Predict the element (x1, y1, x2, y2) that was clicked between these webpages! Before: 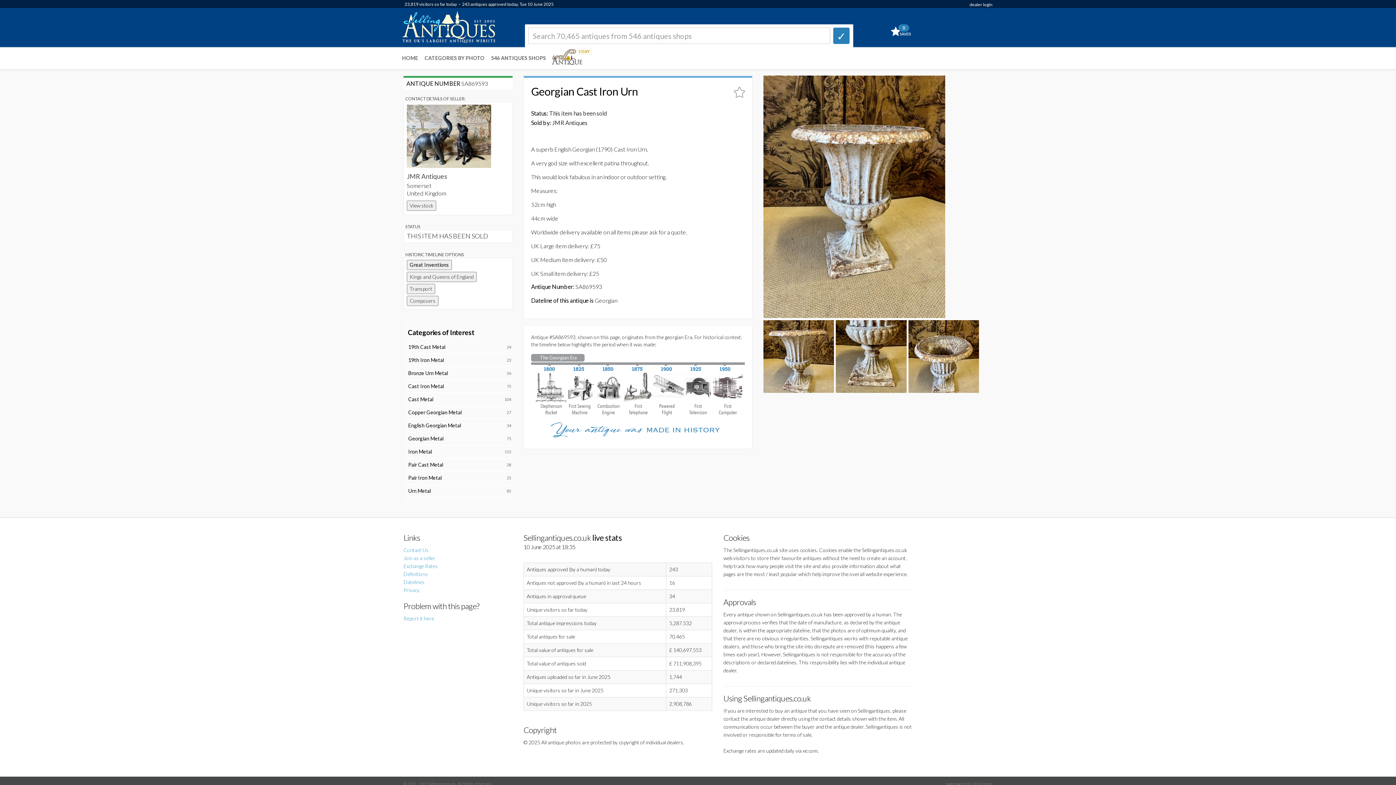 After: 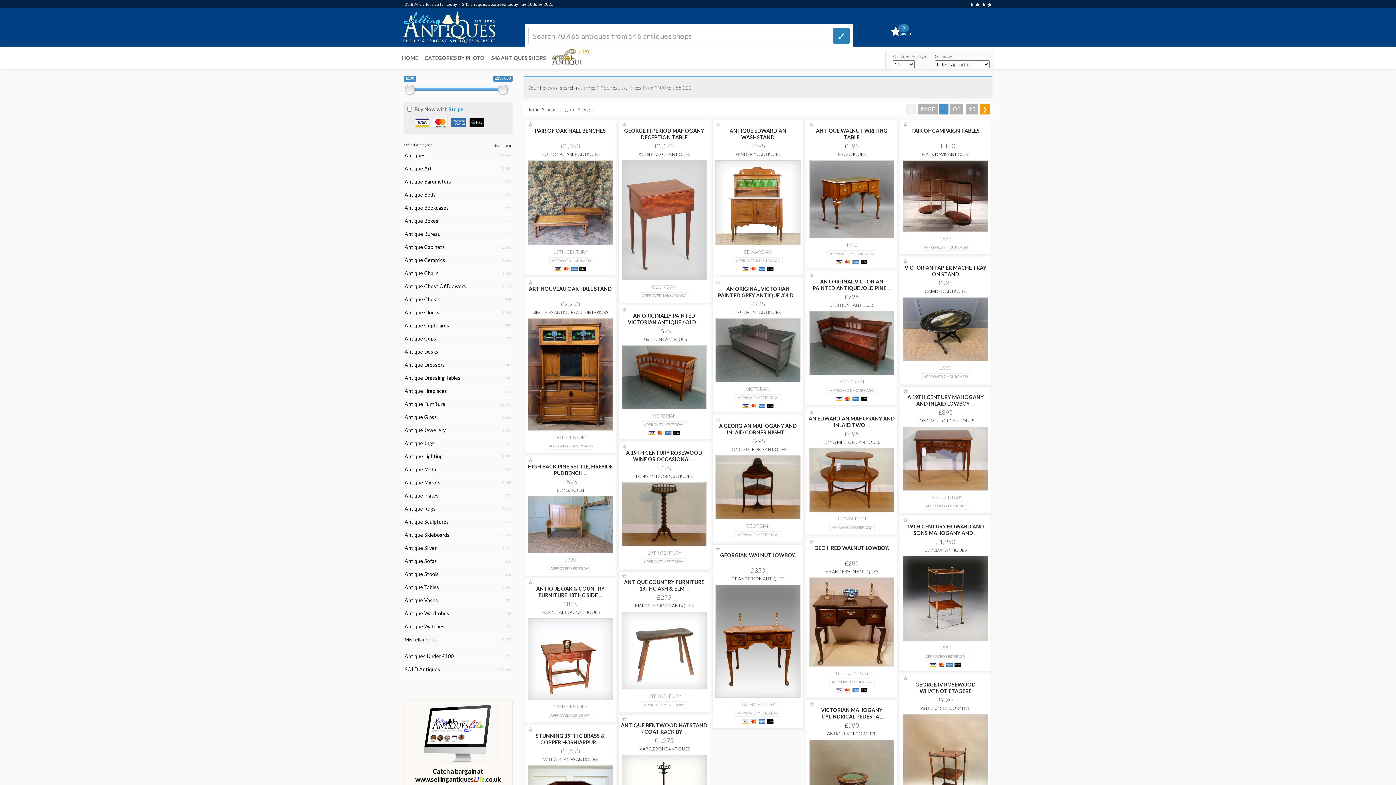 Action: bbox: (833, 27, 849, 44) label: ✓